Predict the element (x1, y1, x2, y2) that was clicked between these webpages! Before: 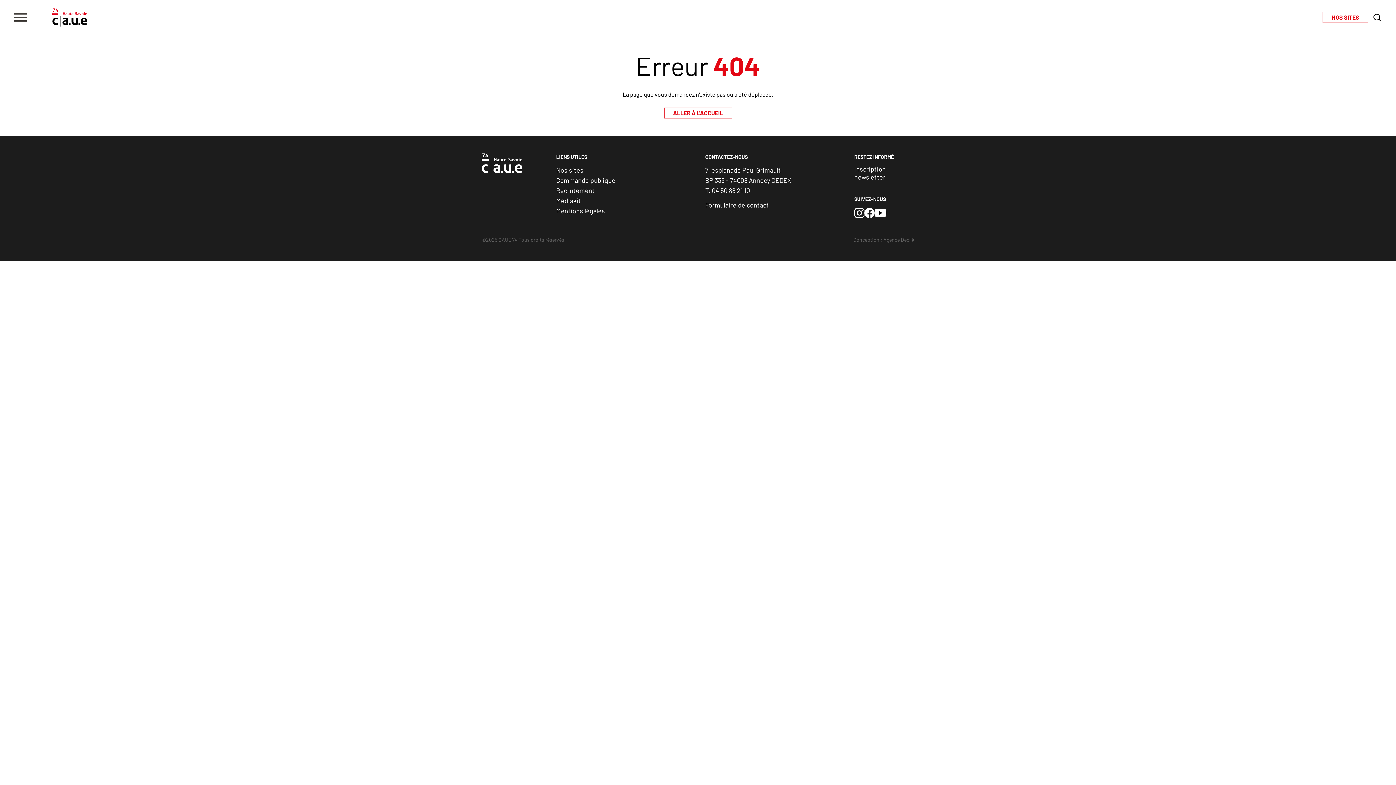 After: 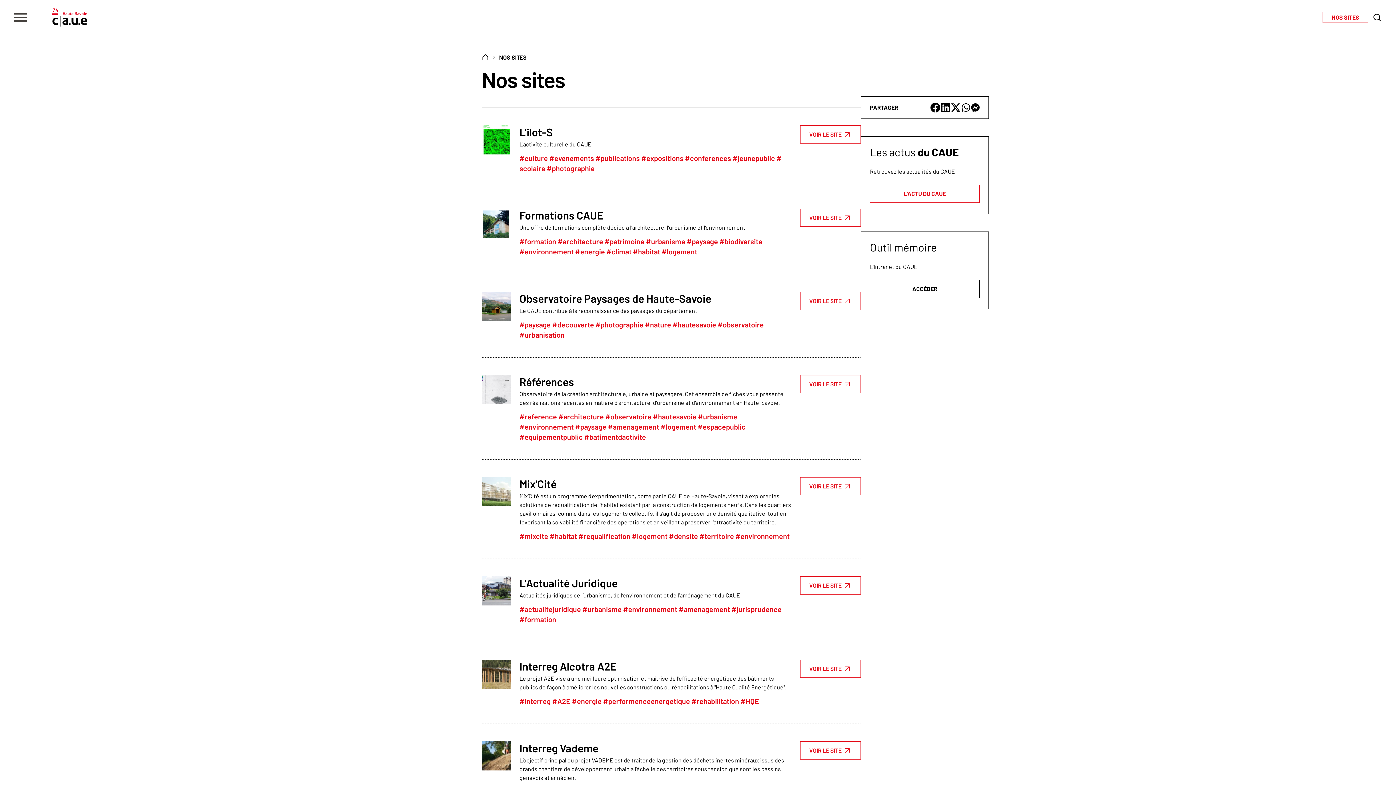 Action: label: Nos sites bbox: (556, 165, 583, 175)